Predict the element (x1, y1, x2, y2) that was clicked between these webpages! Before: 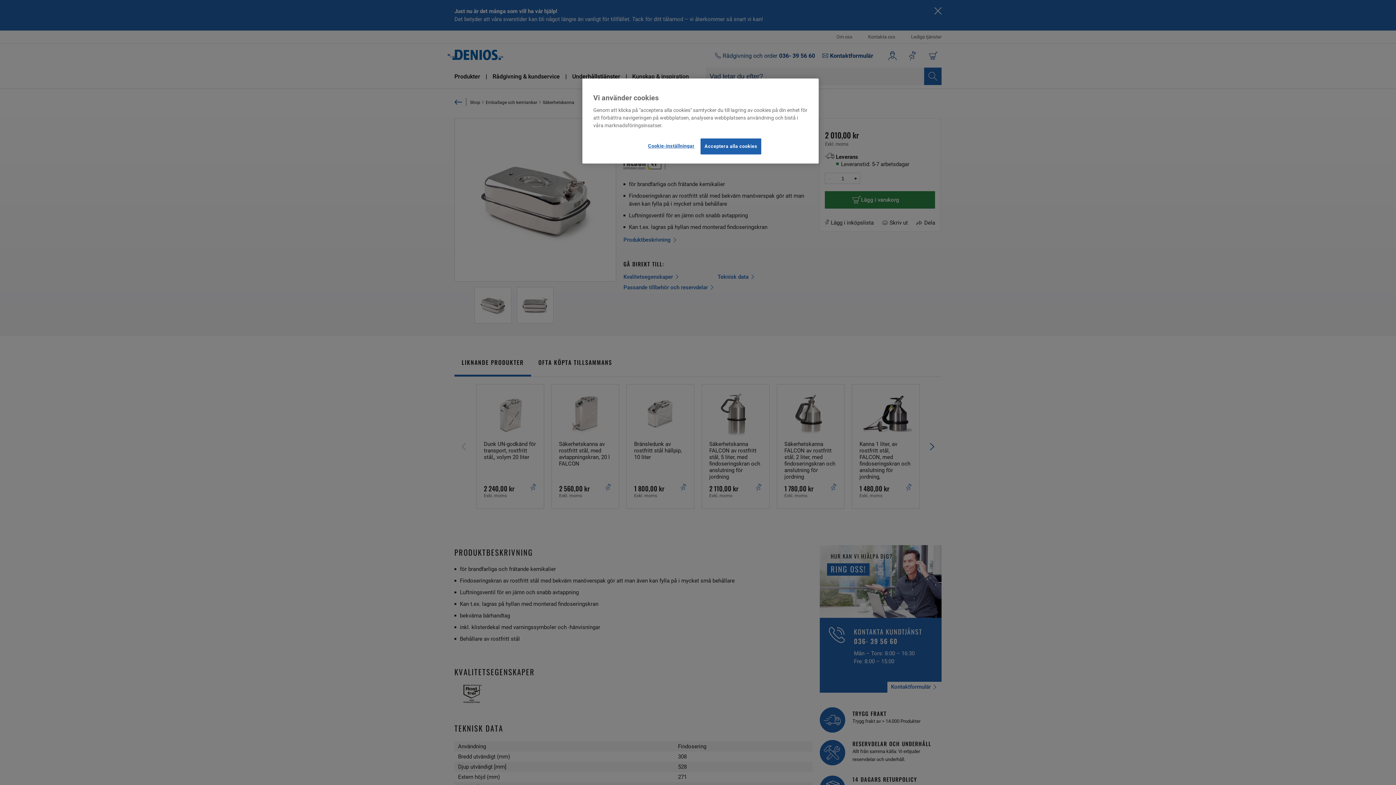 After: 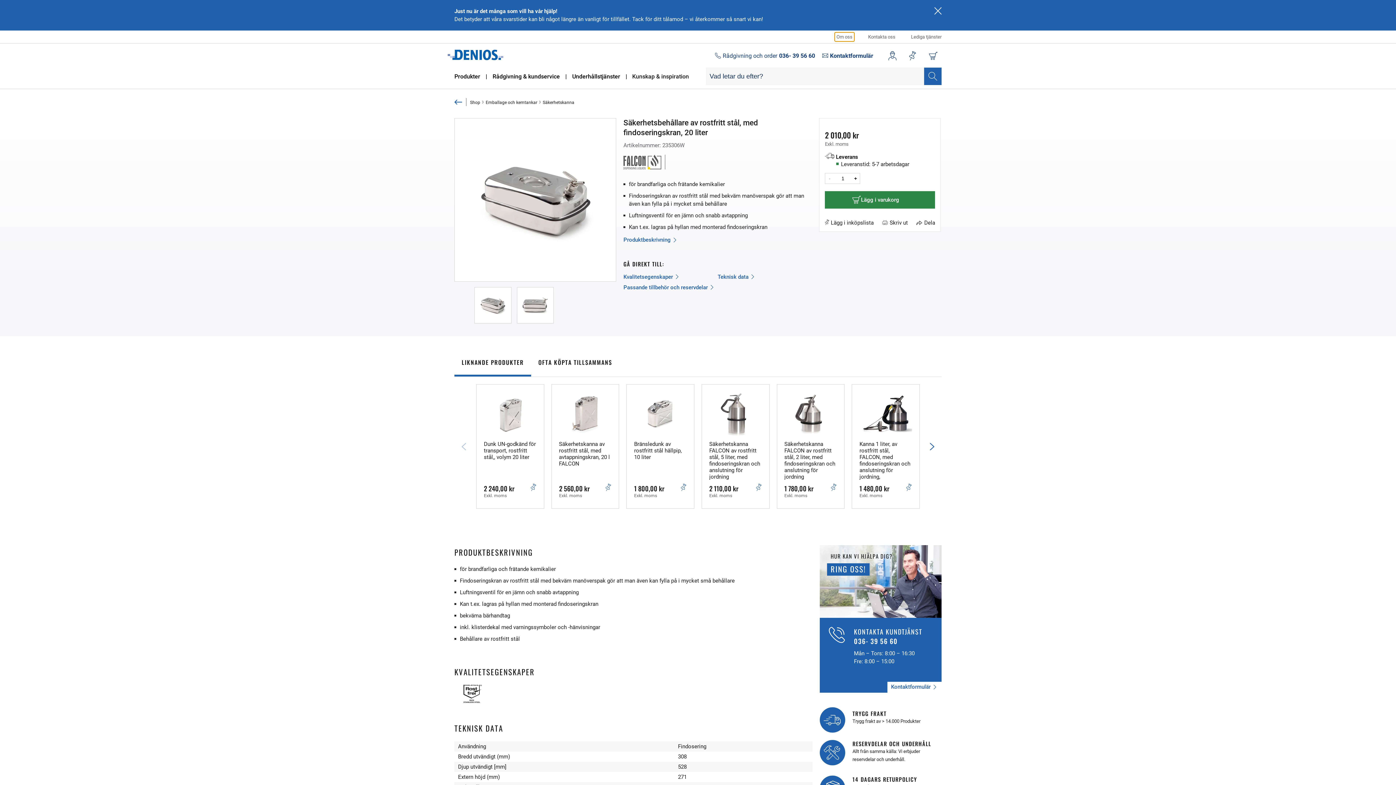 Action: bbox: (700, 138, 761, 154) label: Acceptera alla cookies